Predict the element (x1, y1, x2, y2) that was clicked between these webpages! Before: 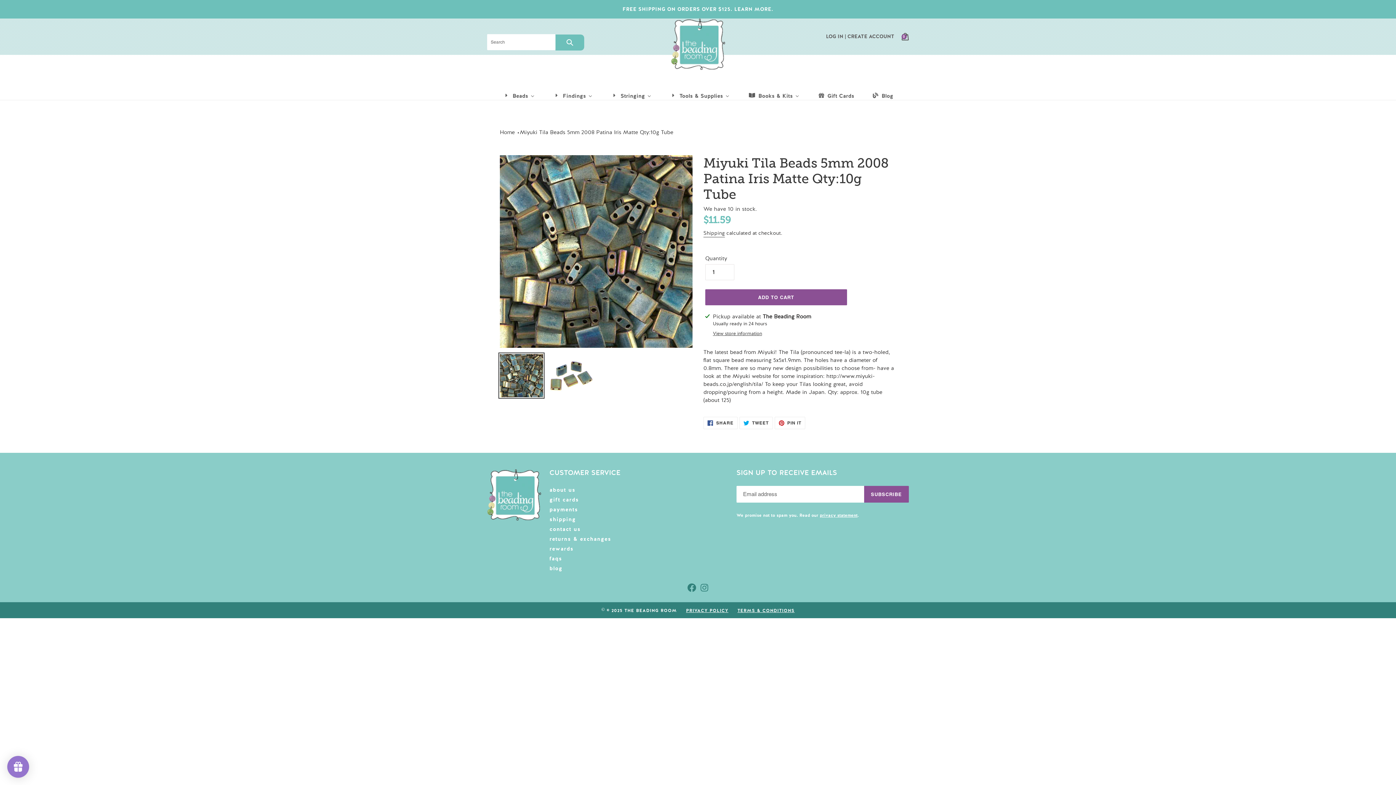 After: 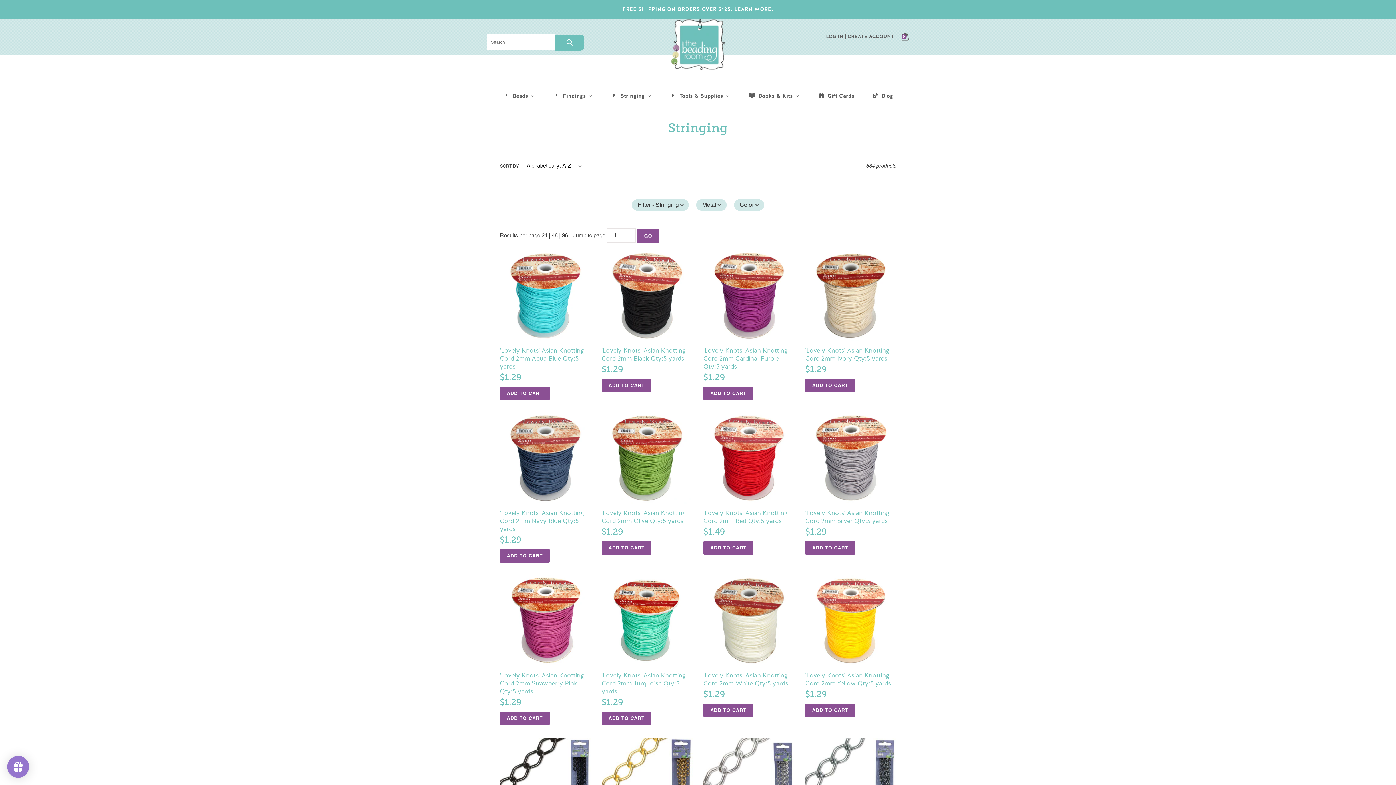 Action: bbox: (606, 90, 656, 100) label: Stringing